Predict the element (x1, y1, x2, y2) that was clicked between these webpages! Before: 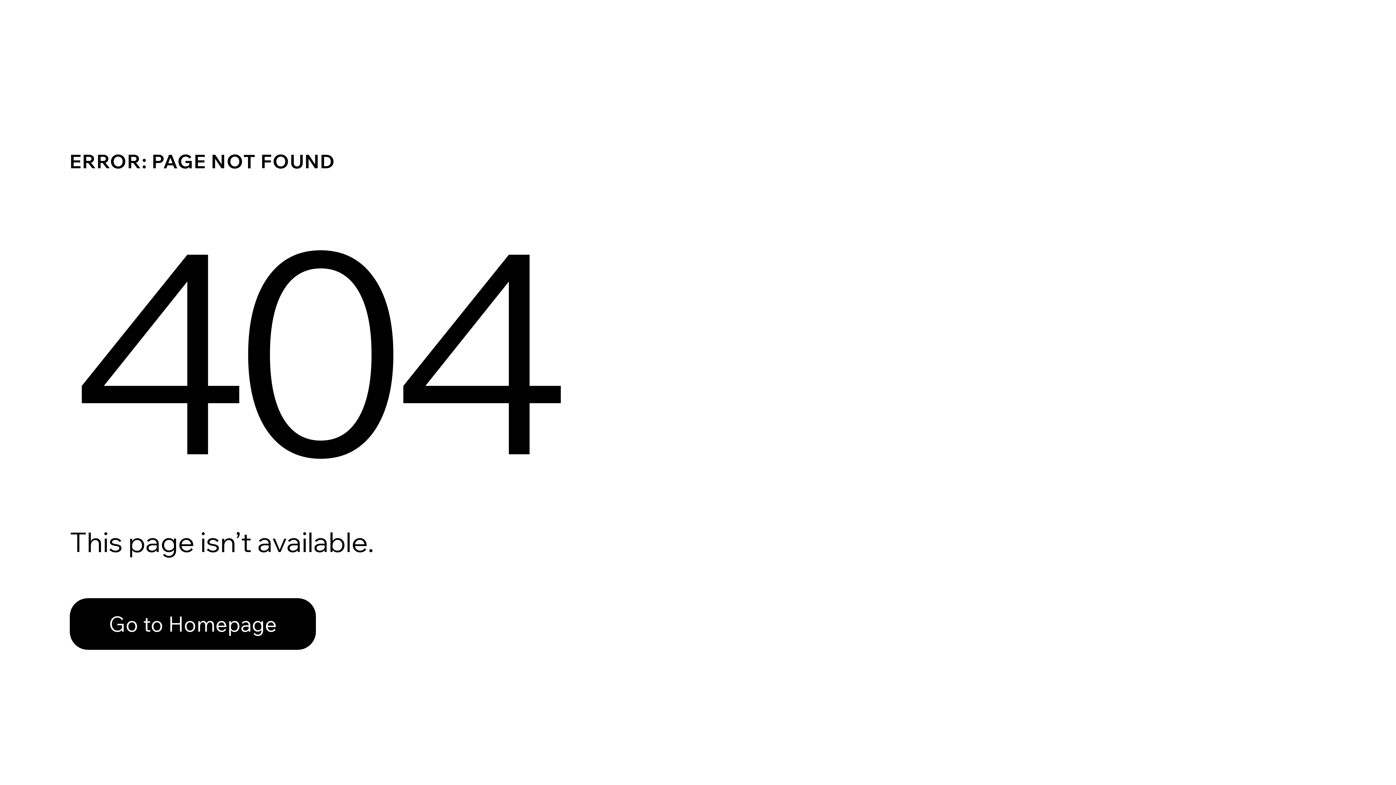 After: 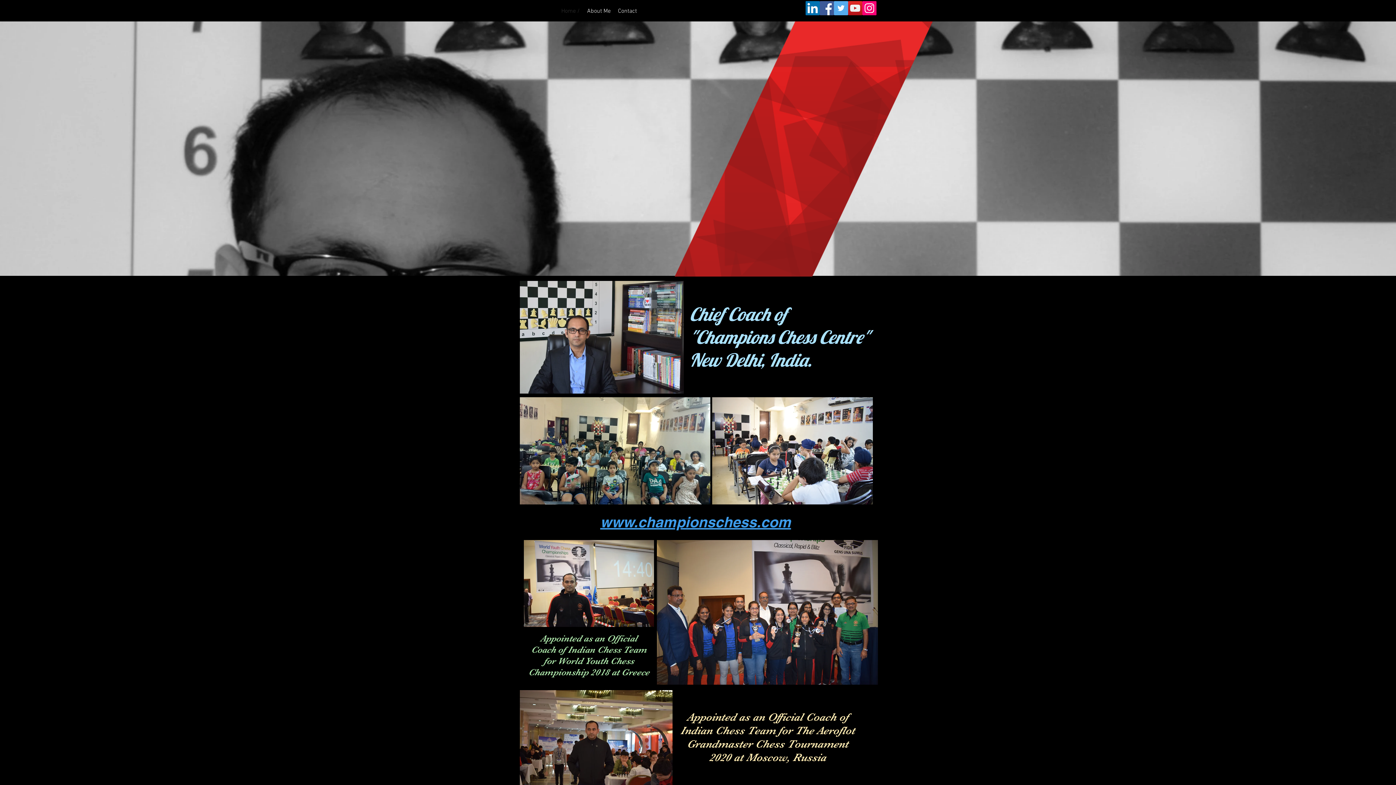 Action: label: Go to Homepage bbox: (69, 598, 316, 650)